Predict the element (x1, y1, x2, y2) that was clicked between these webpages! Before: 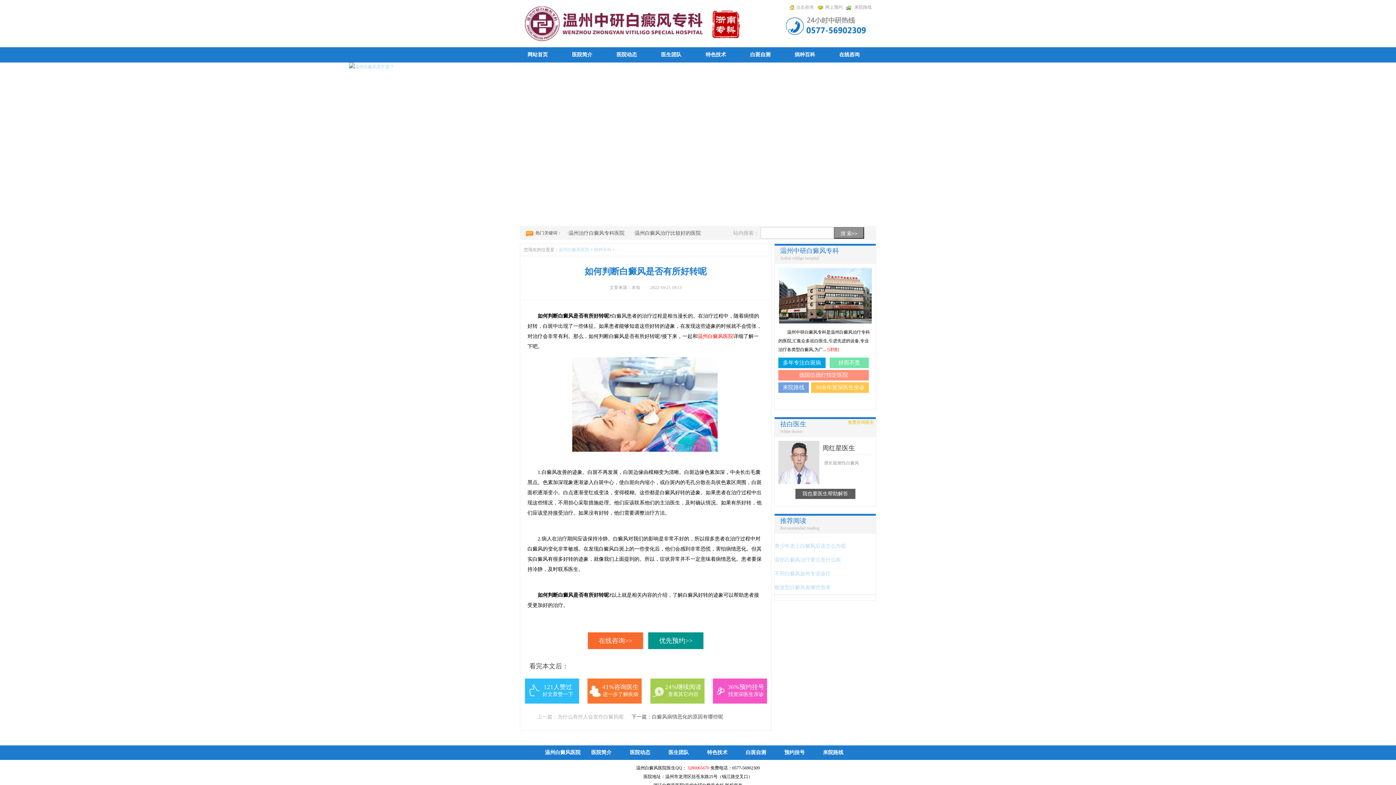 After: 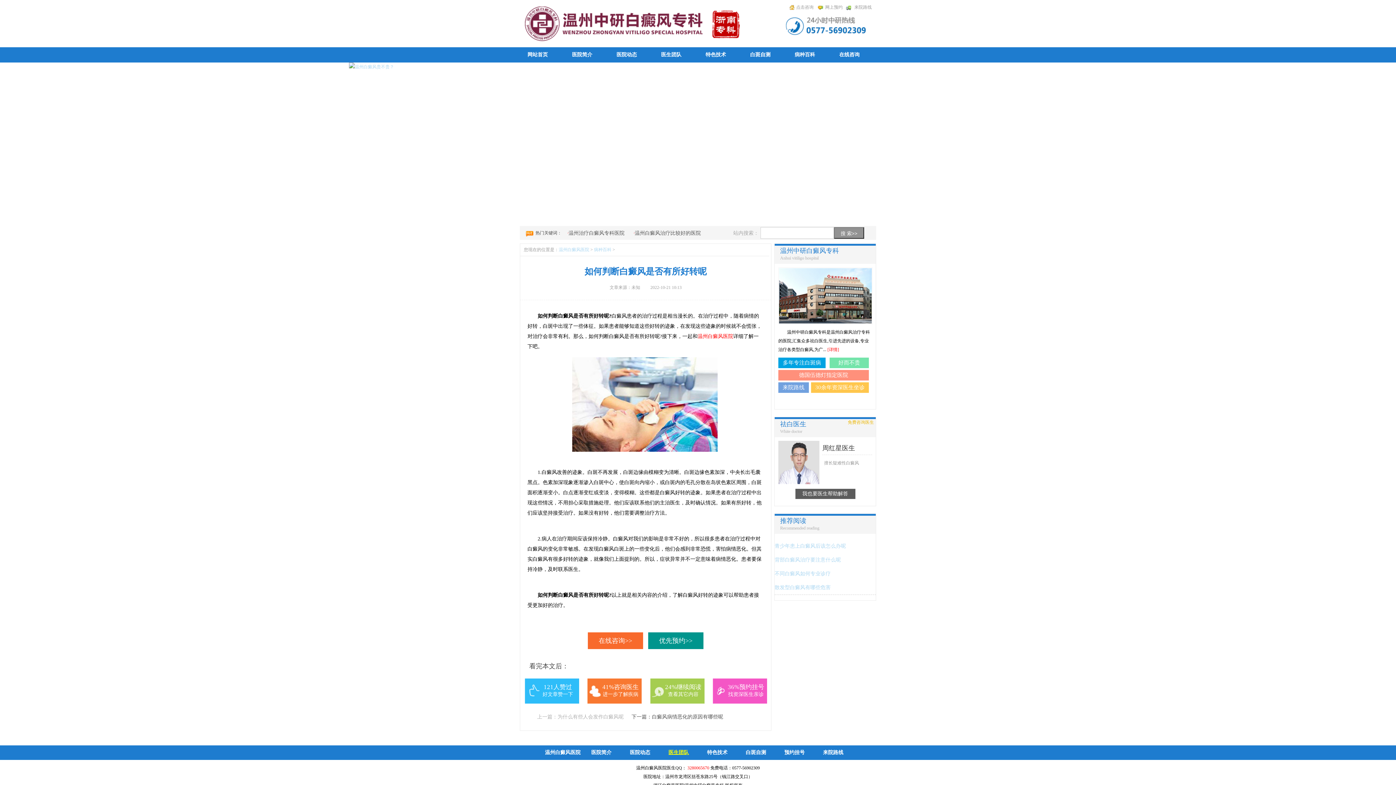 Action: bbox: (668, 750, 689, 755) label: 医生团队